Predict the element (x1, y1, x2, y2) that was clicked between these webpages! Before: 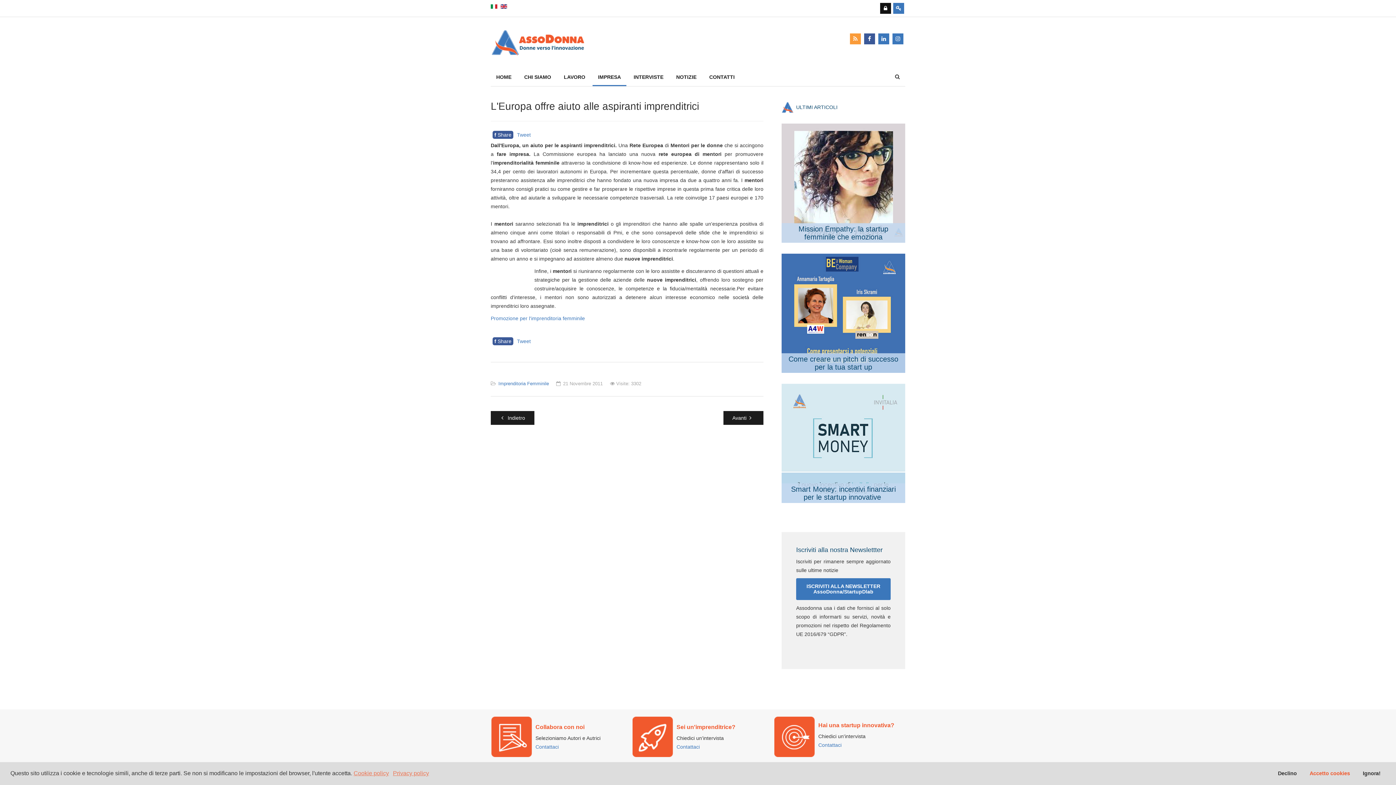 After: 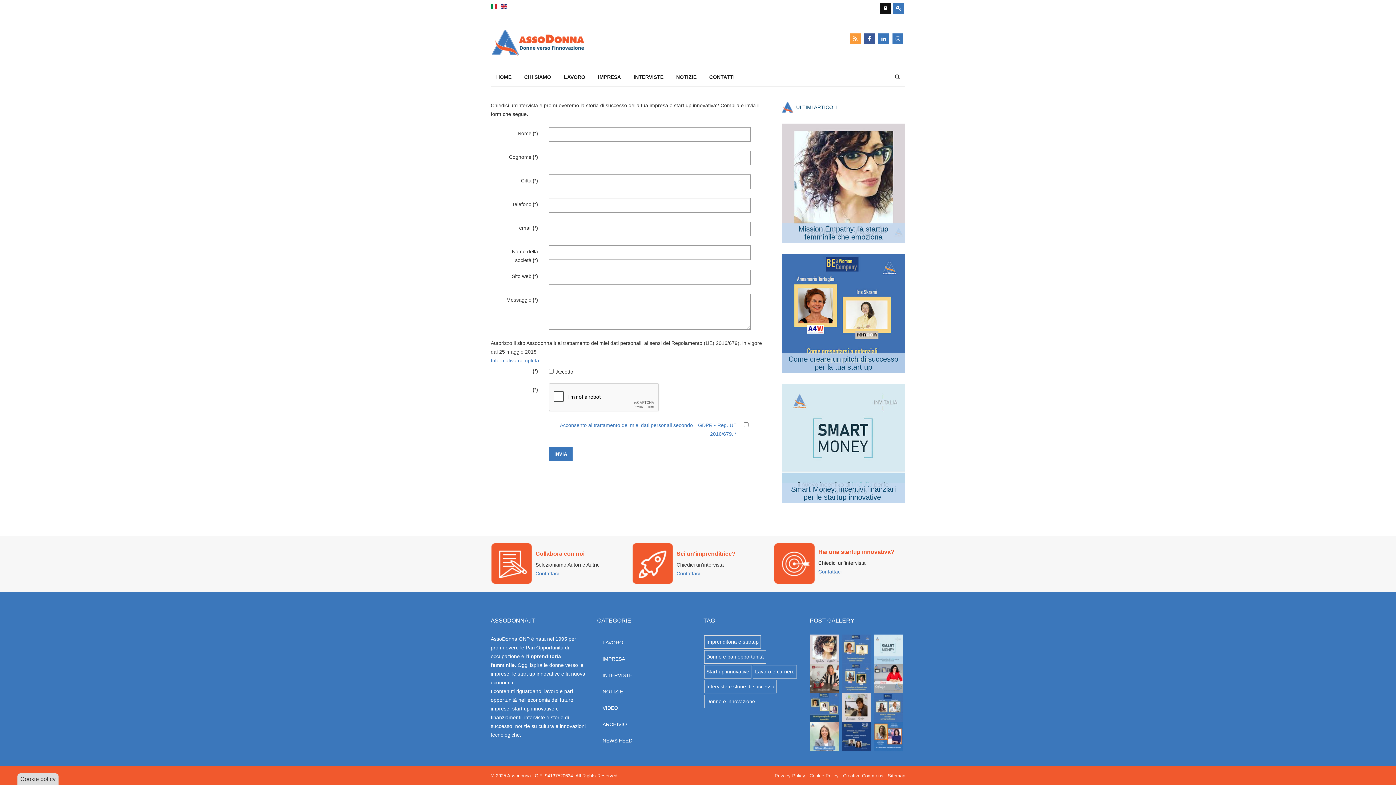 Action: bbox: (632, 717, 673, 757)